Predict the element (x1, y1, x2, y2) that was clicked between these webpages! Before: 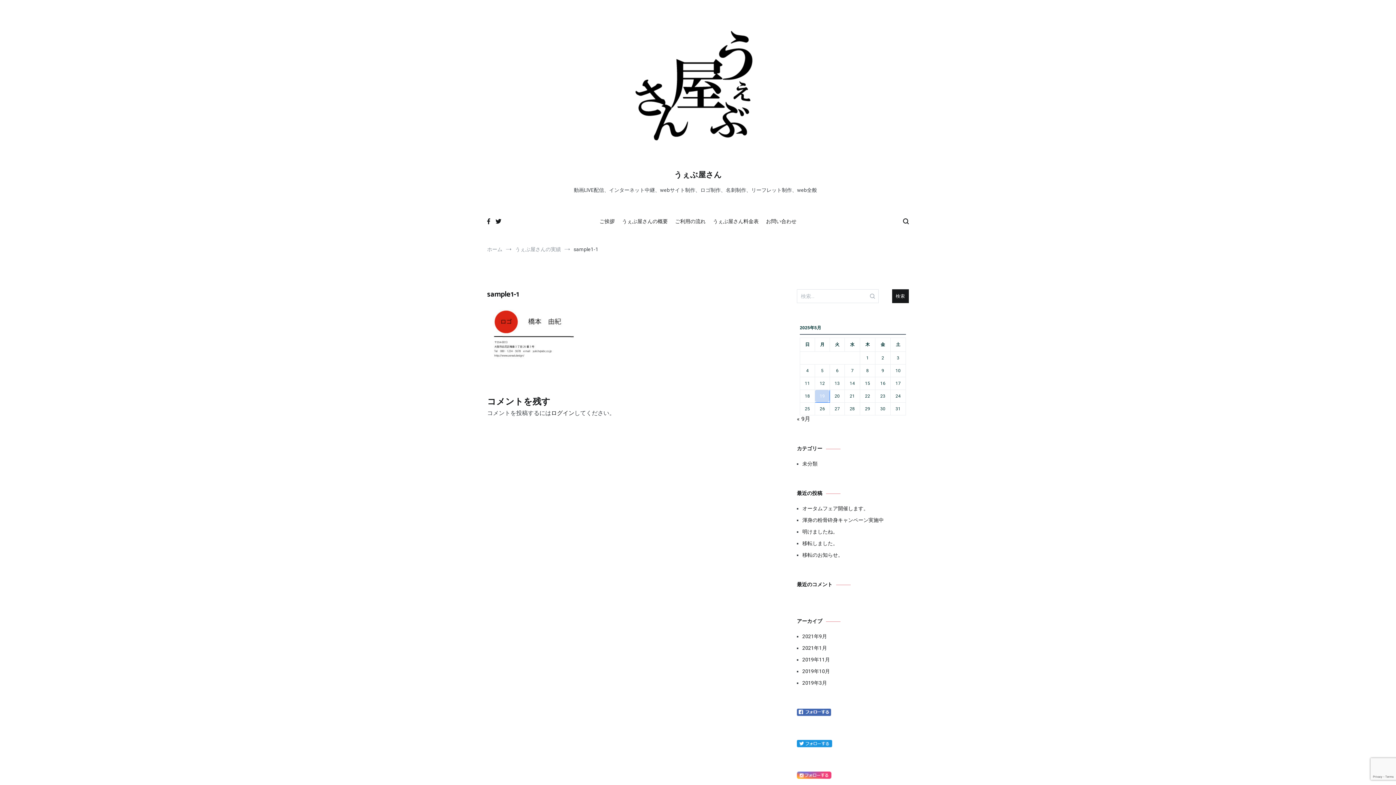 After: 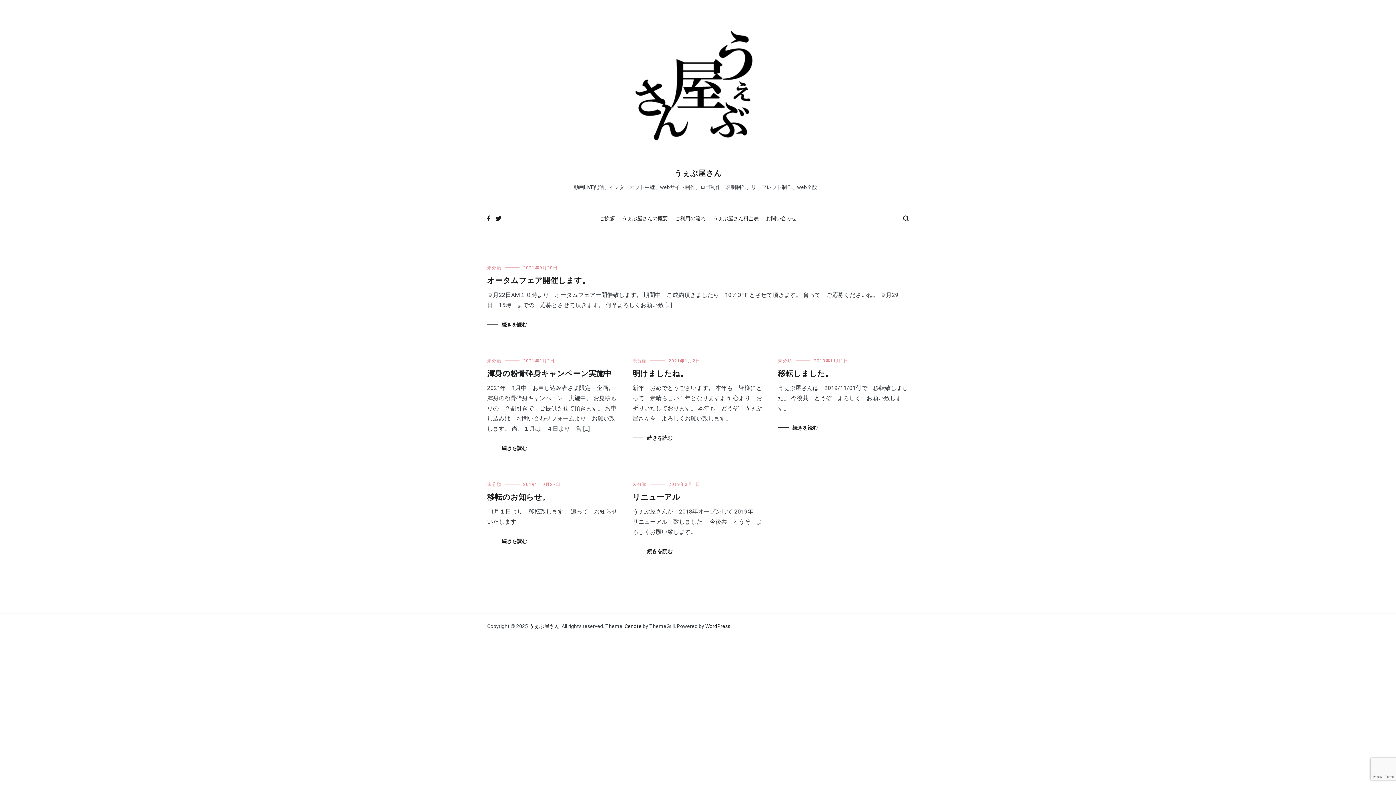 Action: bbox: (574, 10, 822, 157)